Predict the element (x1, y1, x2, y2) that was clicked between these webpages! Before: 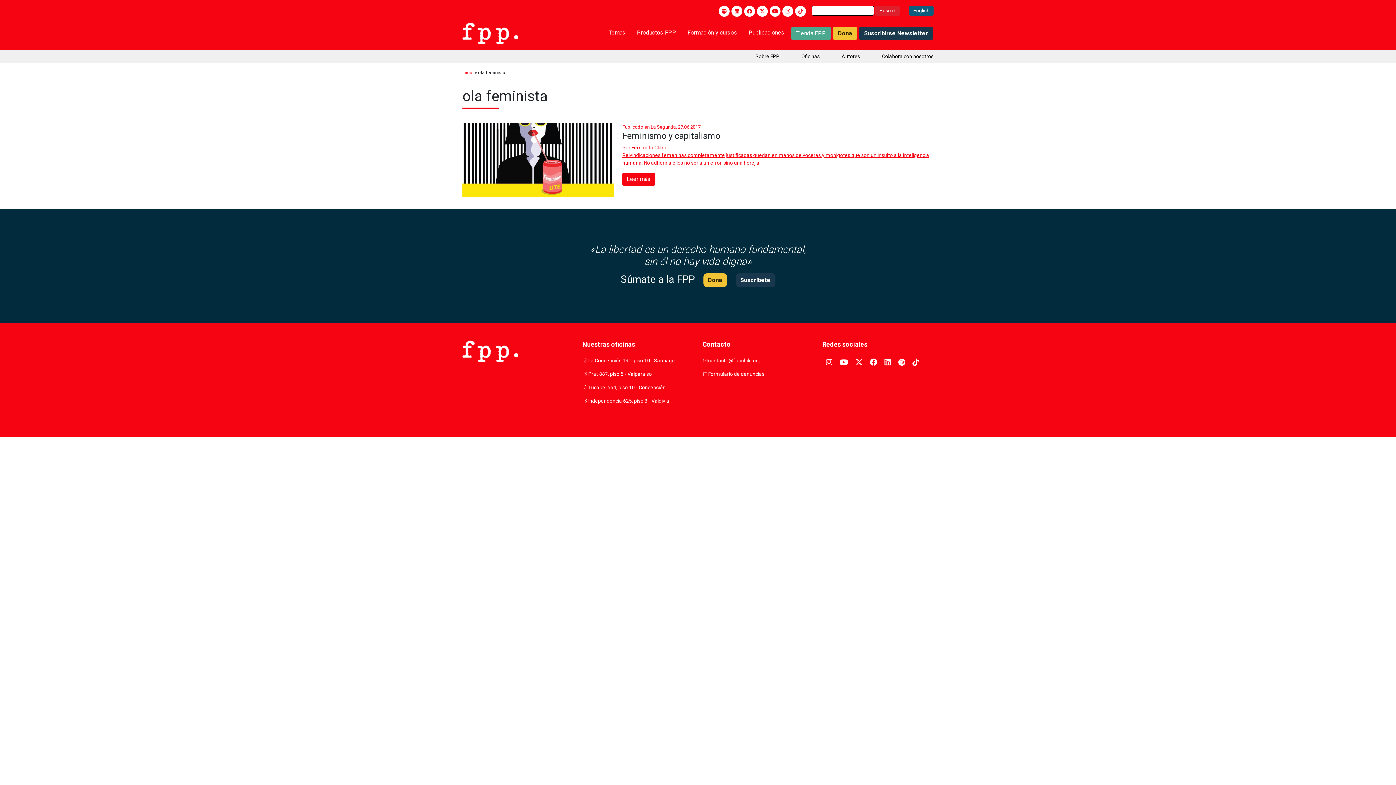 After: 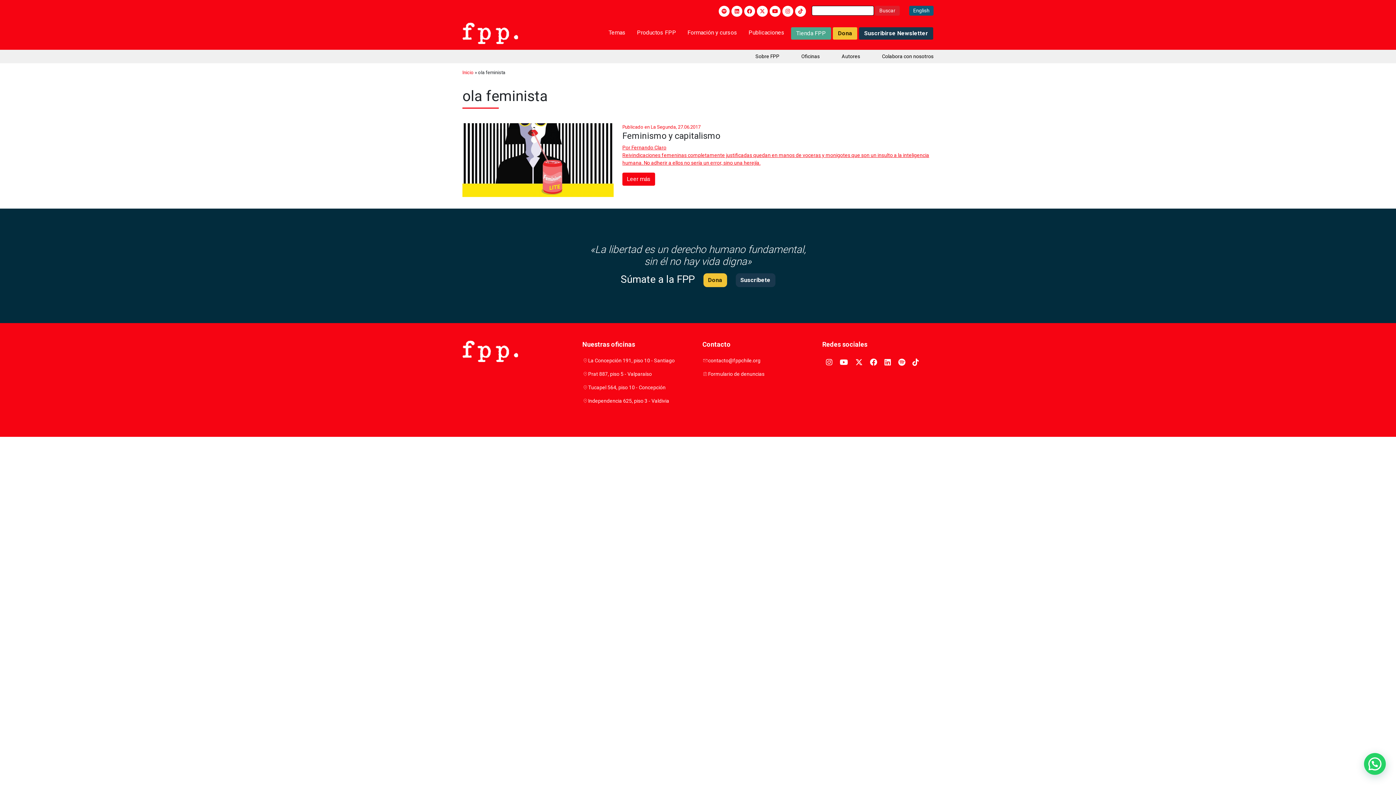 Action: bbox: (912, 358, 919, 366)